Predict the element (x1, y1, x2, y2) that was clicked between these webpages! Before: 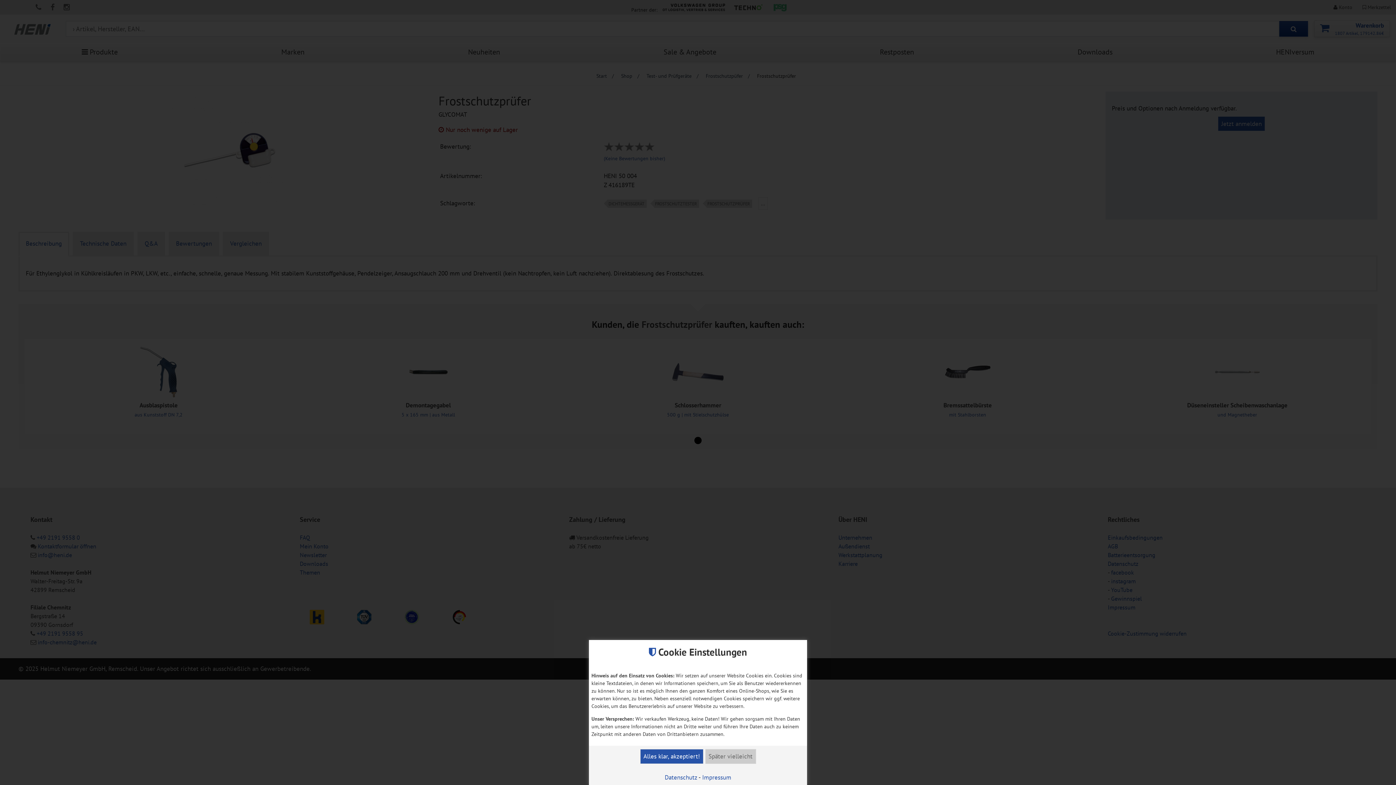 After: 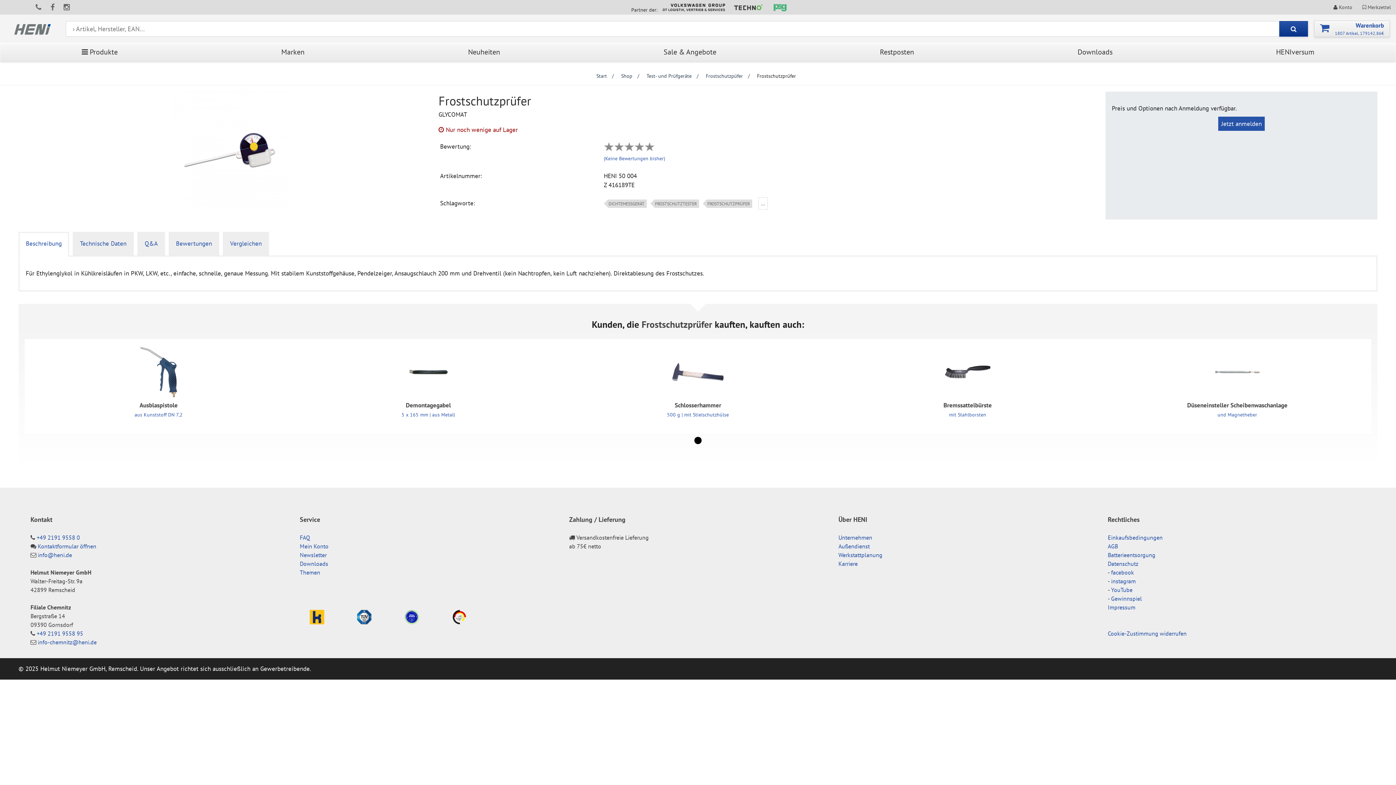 Action: label: Später vielleicht bbox: (705, 749, 756, 764)